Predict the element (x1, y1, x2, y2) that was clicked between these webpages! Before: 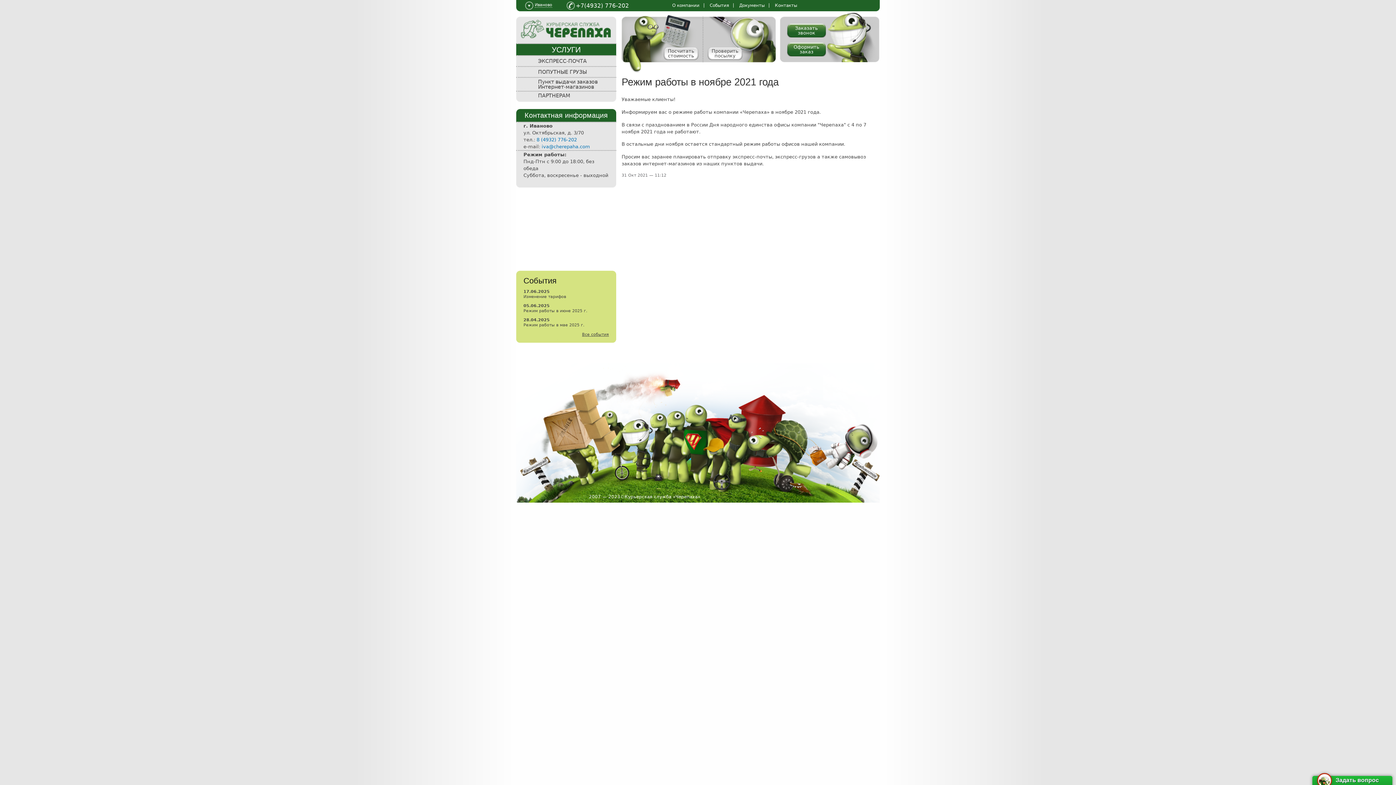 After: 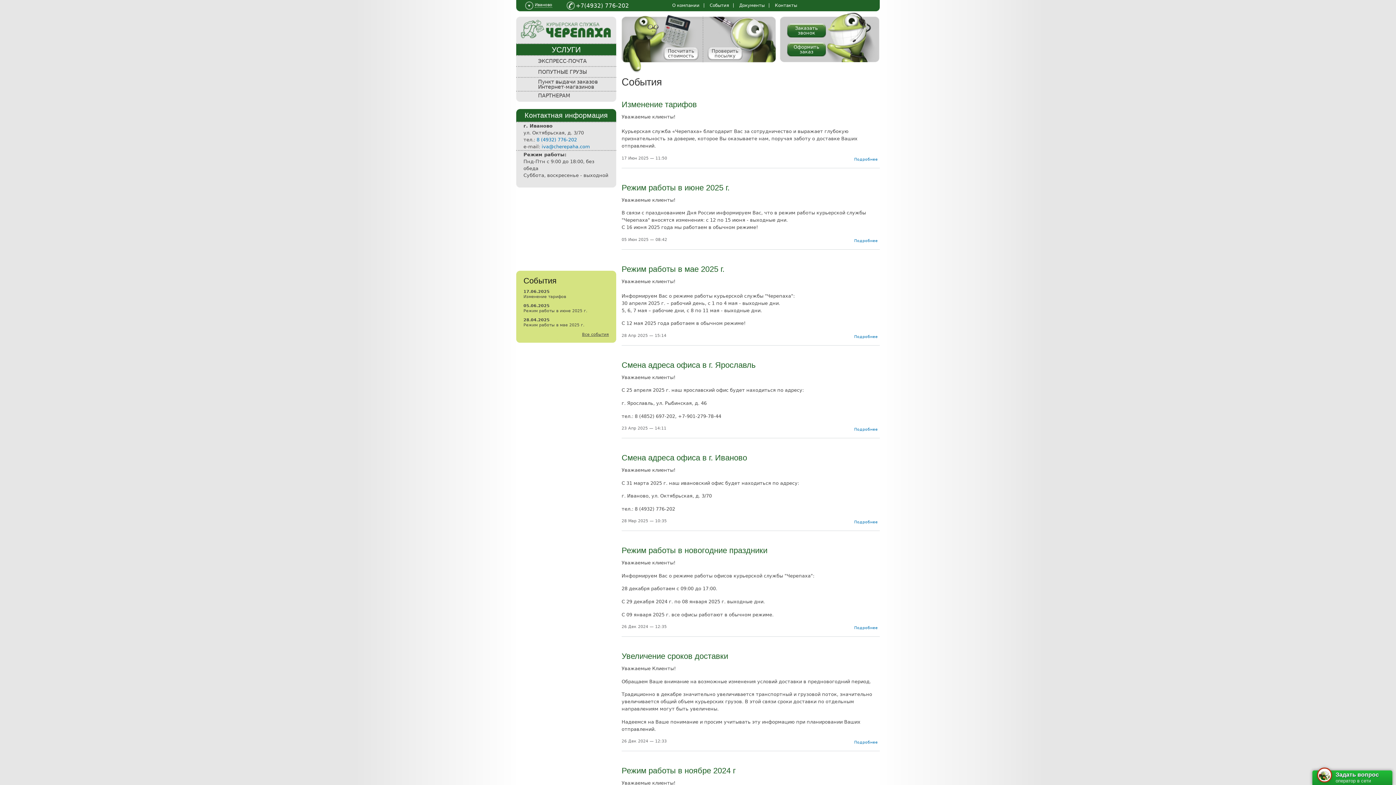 Action: bbox: (582, 332, 609, 336) label: Все события